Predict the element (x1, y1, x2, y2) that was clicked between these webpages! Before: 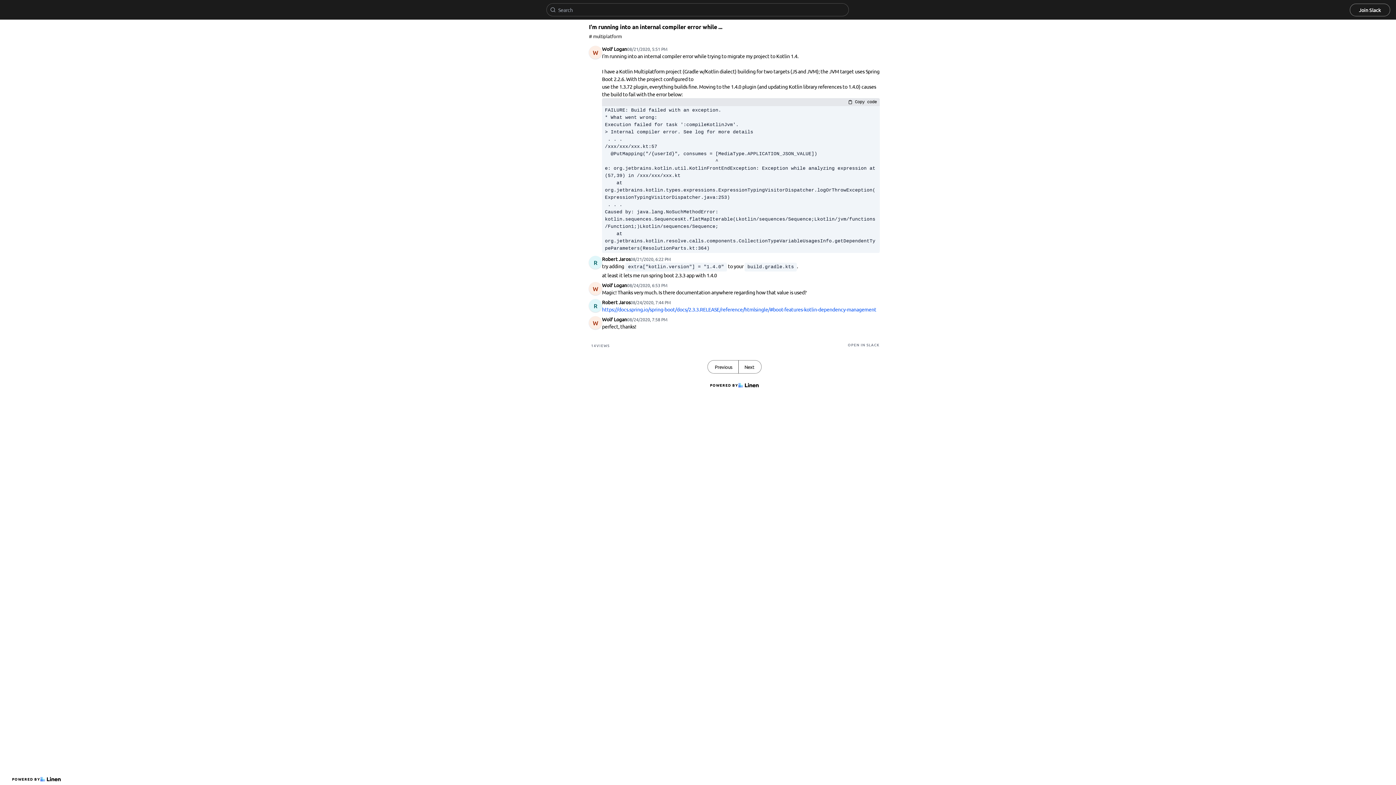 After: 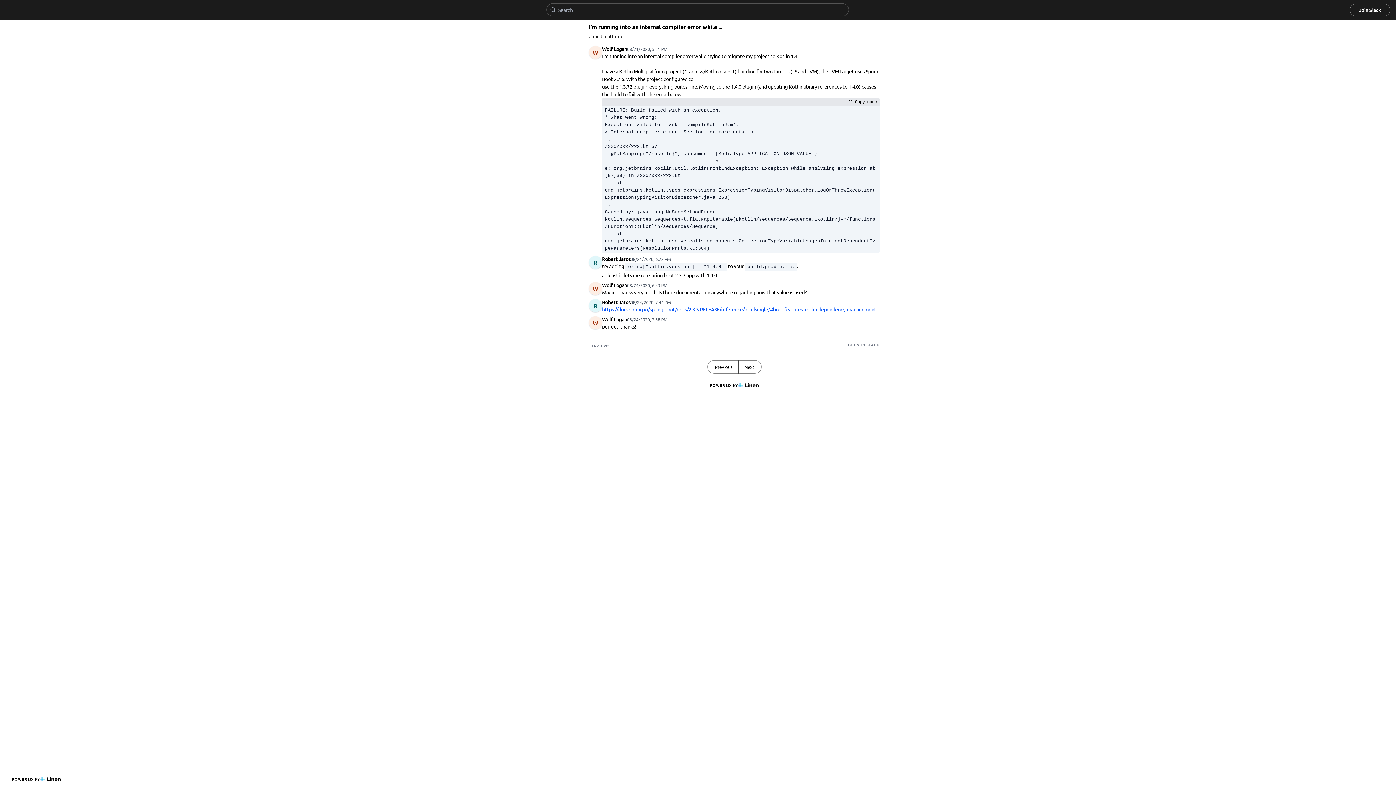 Action: label: OPEN IN SLACK bbox: (848, 342, 880, 347)